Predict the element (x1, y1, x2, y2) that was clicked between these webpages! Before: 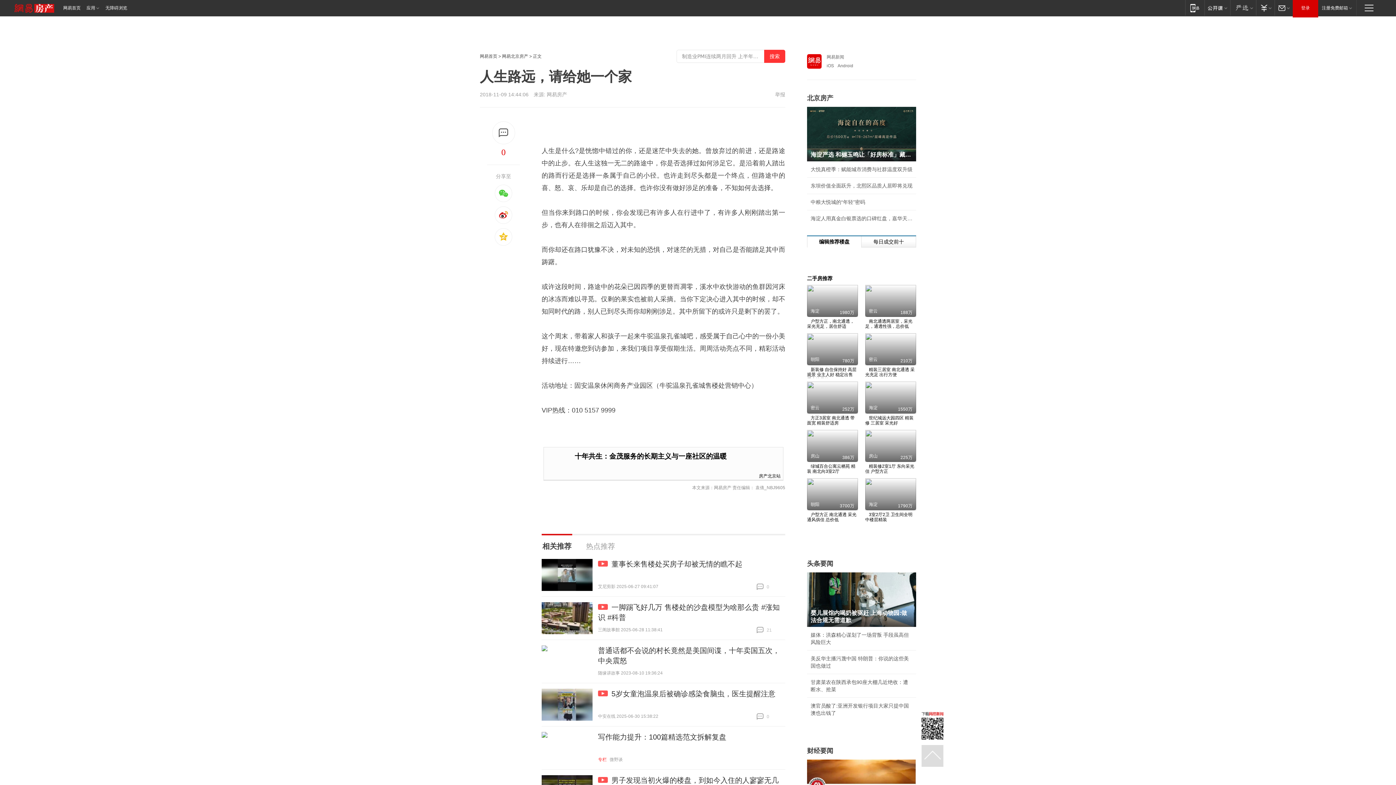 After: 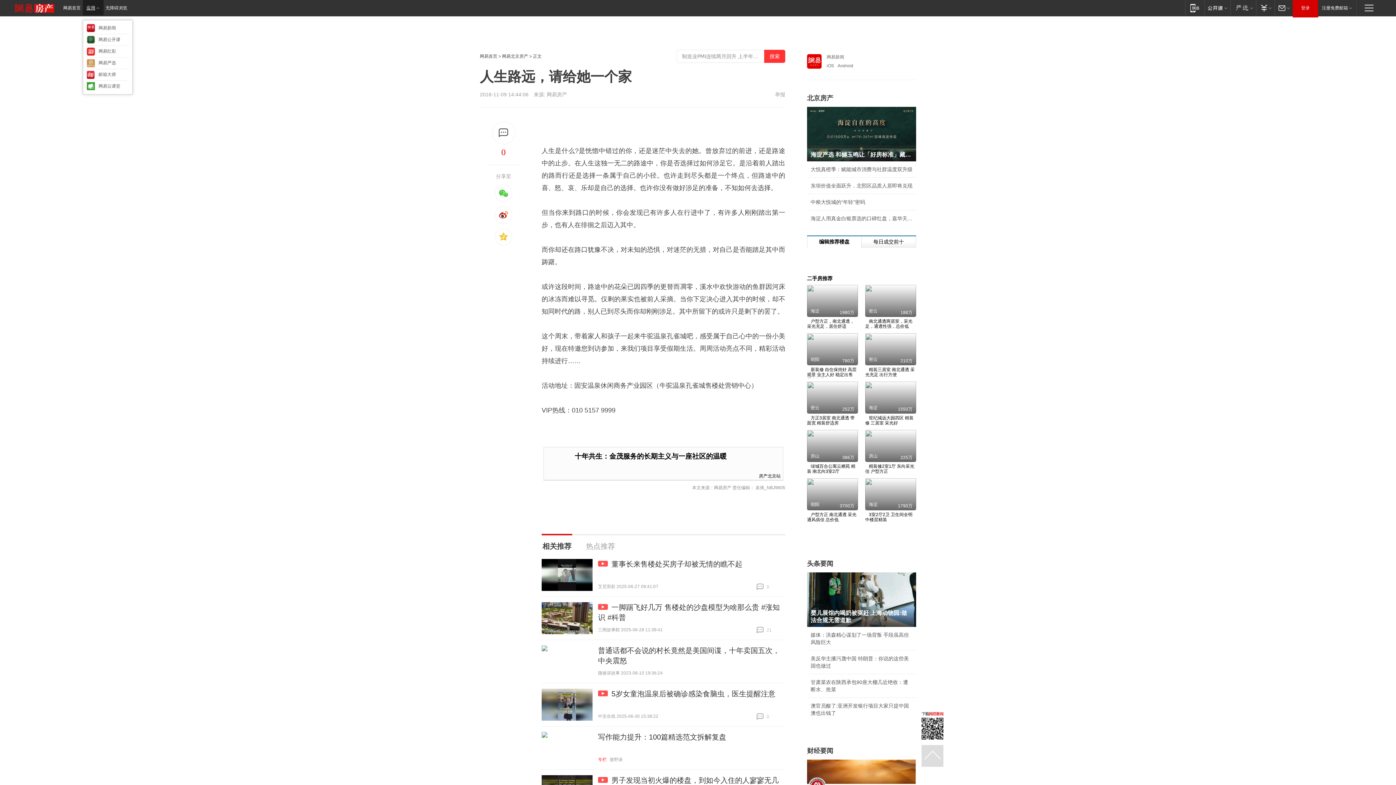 Action: bbox: (82, 0, 103, 15) label: 应用